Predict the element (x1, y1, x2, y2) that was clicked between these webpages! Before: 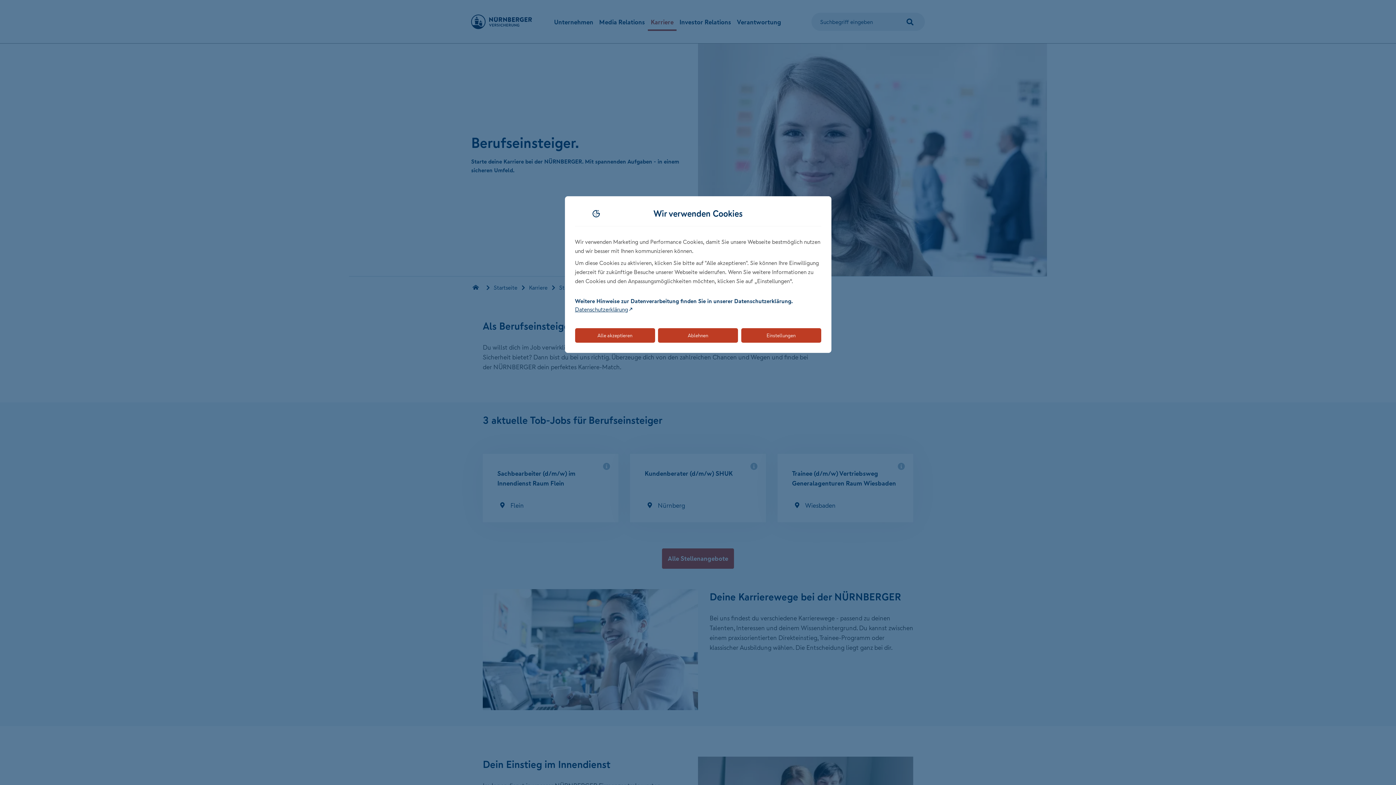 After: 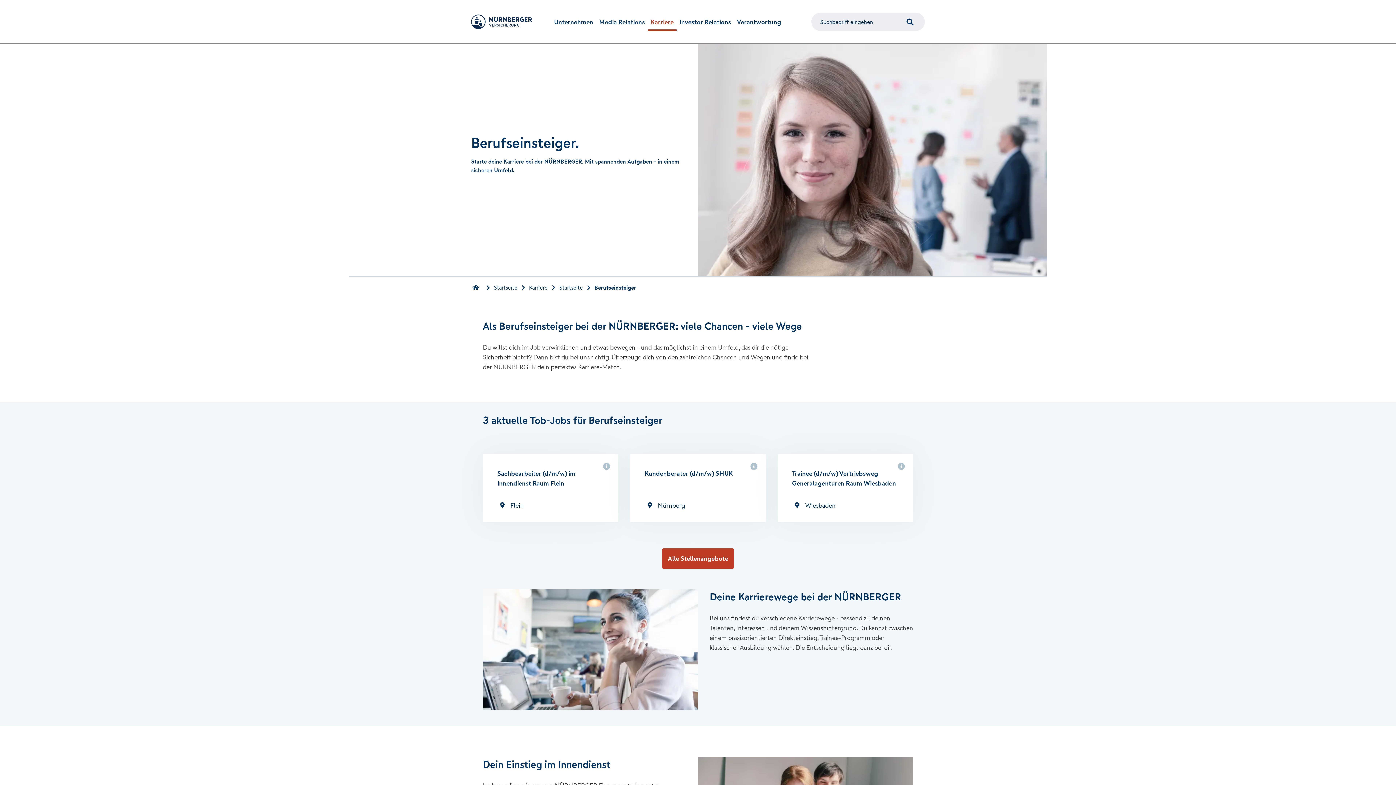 Action: label: Akzeptiert alle Cookies, einschließlich der notwendigen und optionalen bbox: (575, 328, 655, 342)